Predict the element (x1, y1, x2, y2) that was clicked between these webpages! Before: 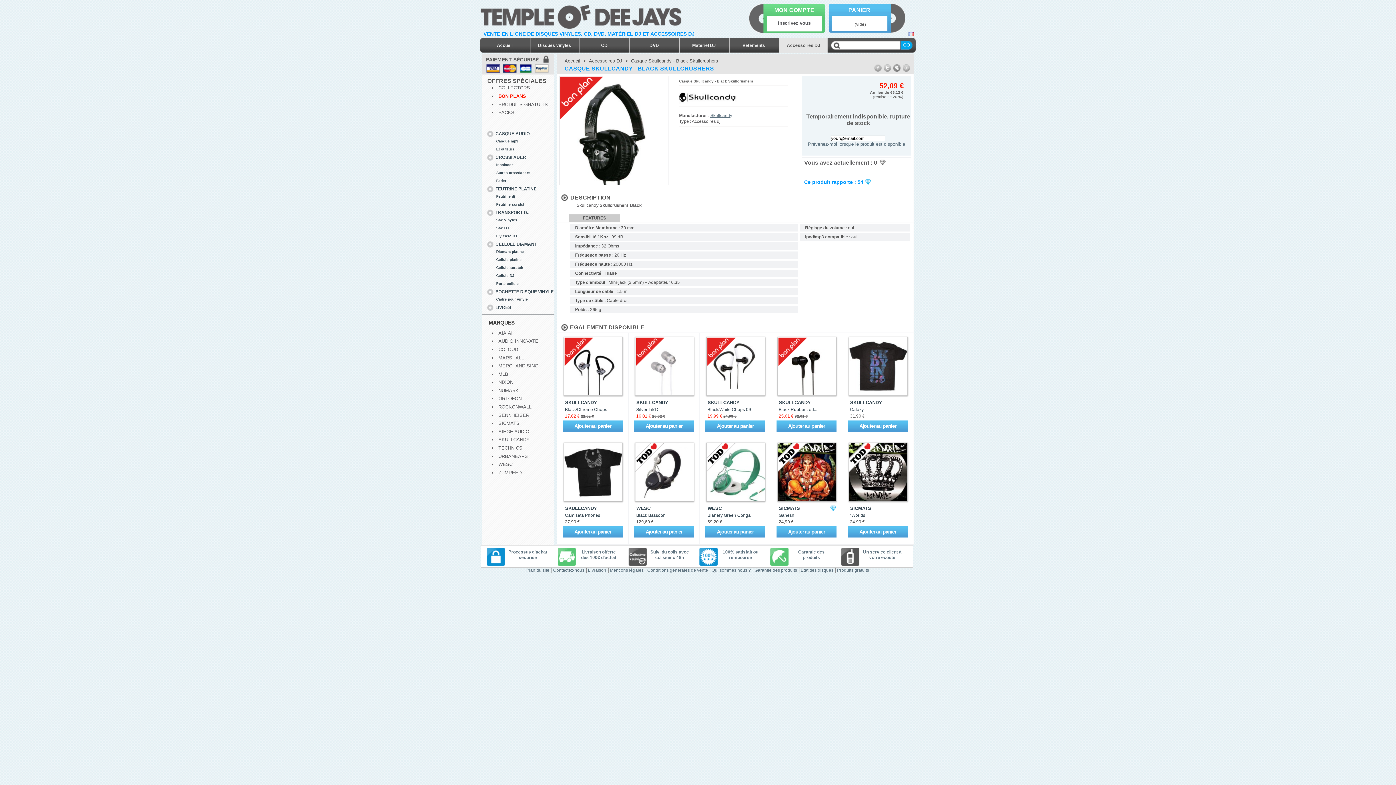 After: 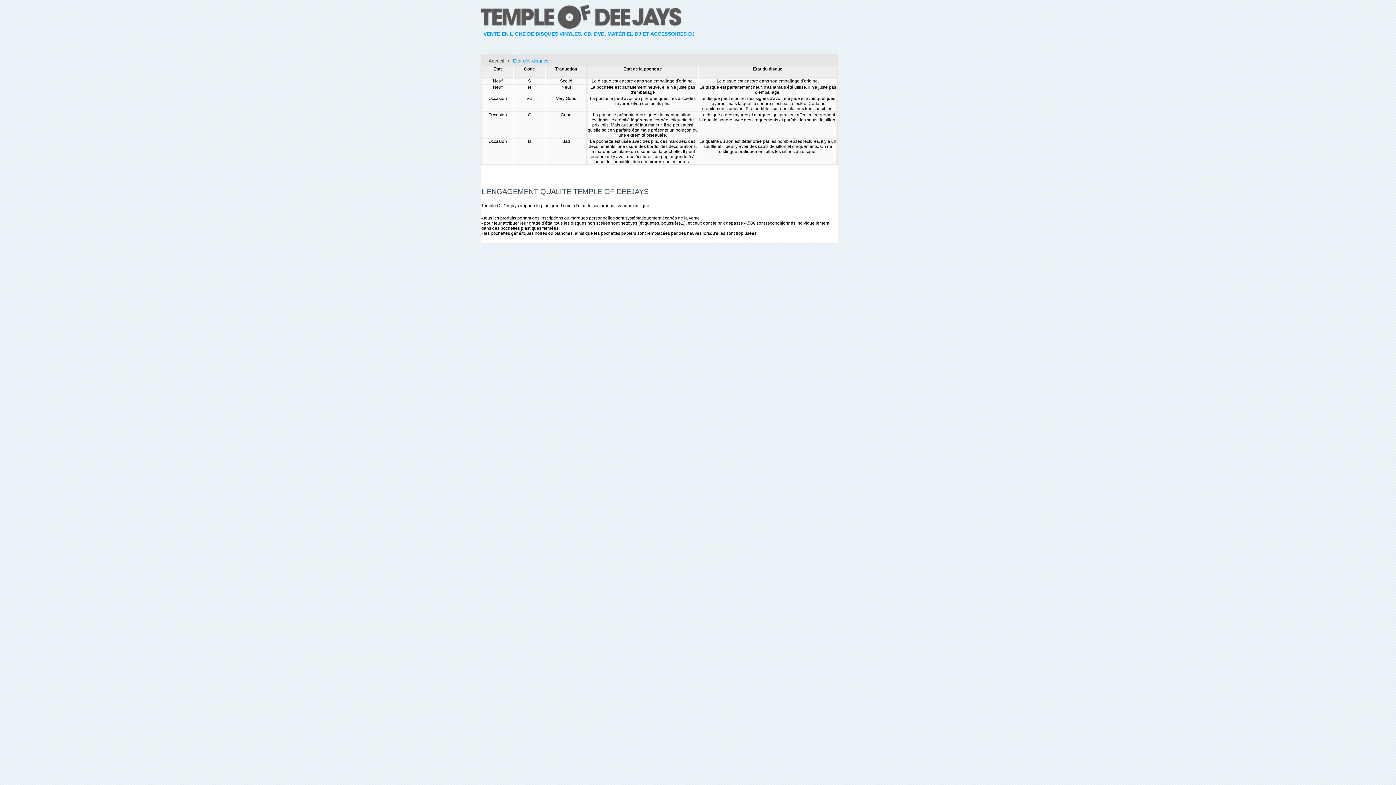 Action: bbox: (800, 567, 833, 573) label: Etat des disques